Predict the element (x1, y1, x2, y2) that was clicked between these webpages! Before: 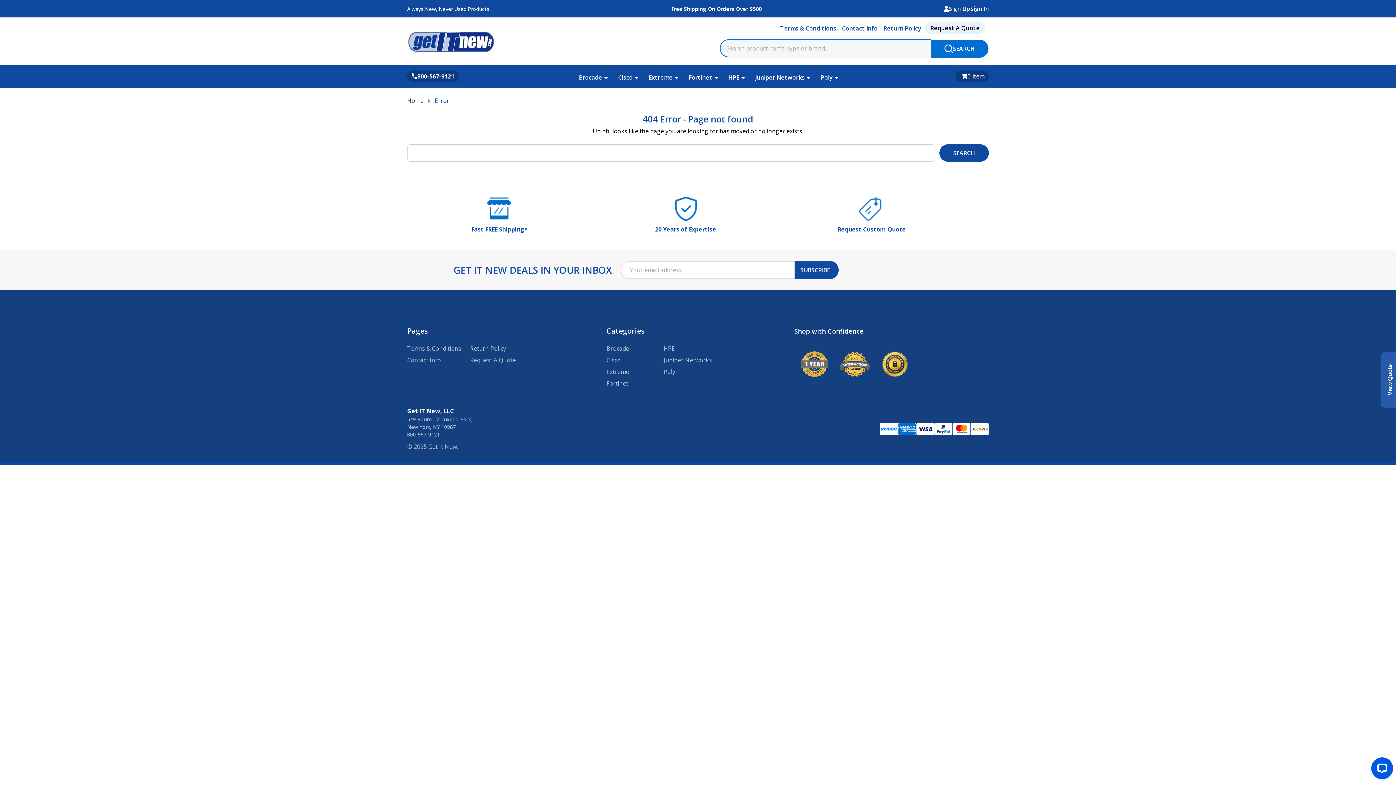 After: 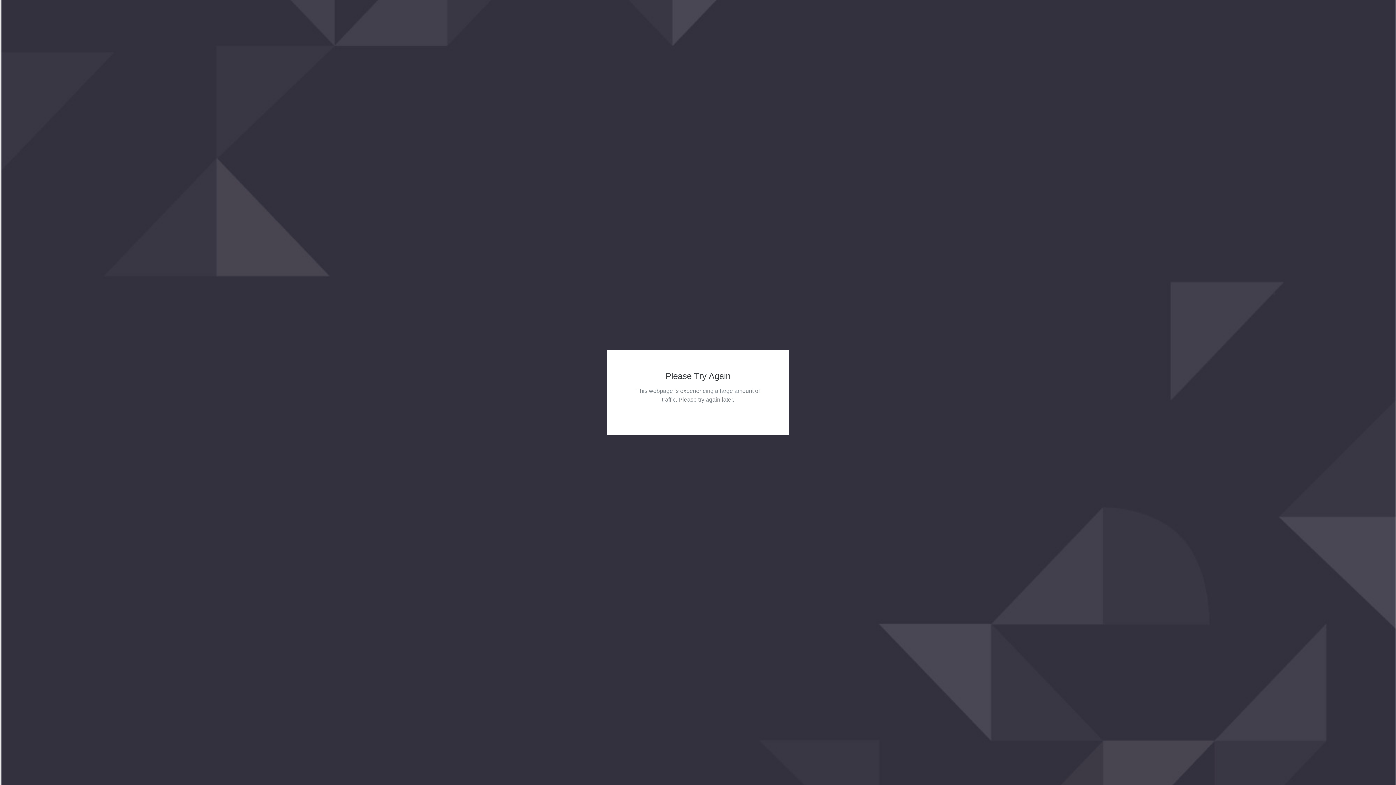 Action: label: Request A Quote bbox: (470, 356, 516, 364)